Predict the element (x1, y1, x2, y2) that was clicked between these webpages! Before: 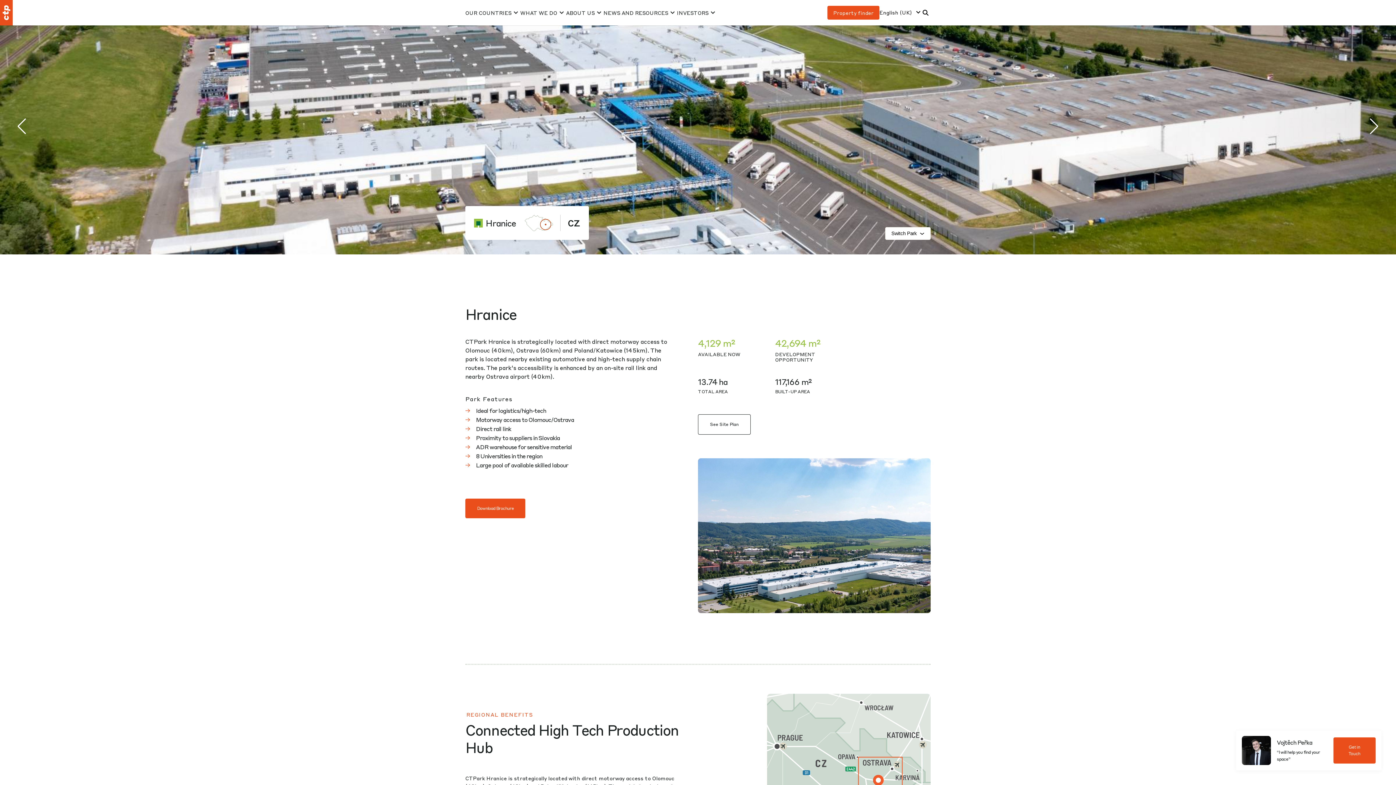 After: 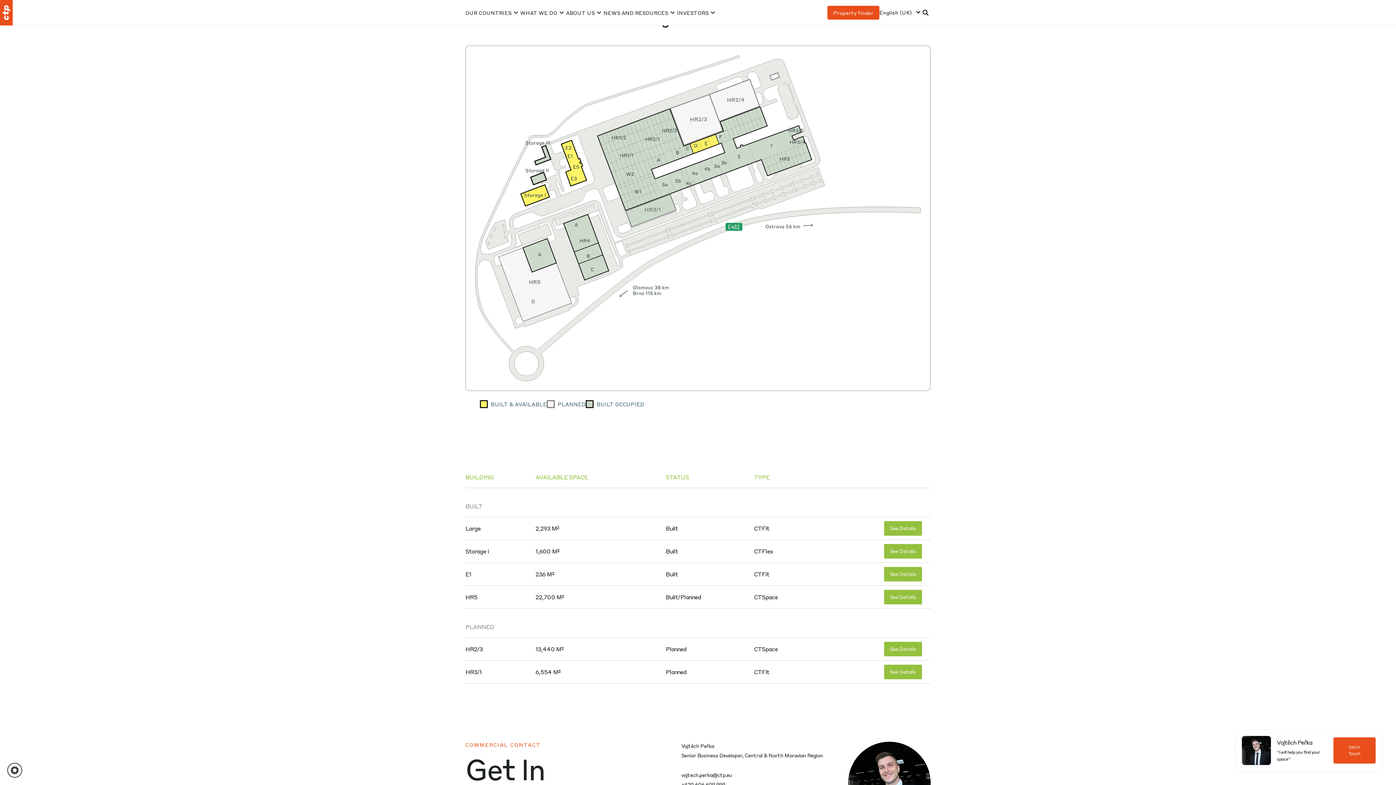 Action: bbox: (698, 414, 750, 434) label: See Site Plan